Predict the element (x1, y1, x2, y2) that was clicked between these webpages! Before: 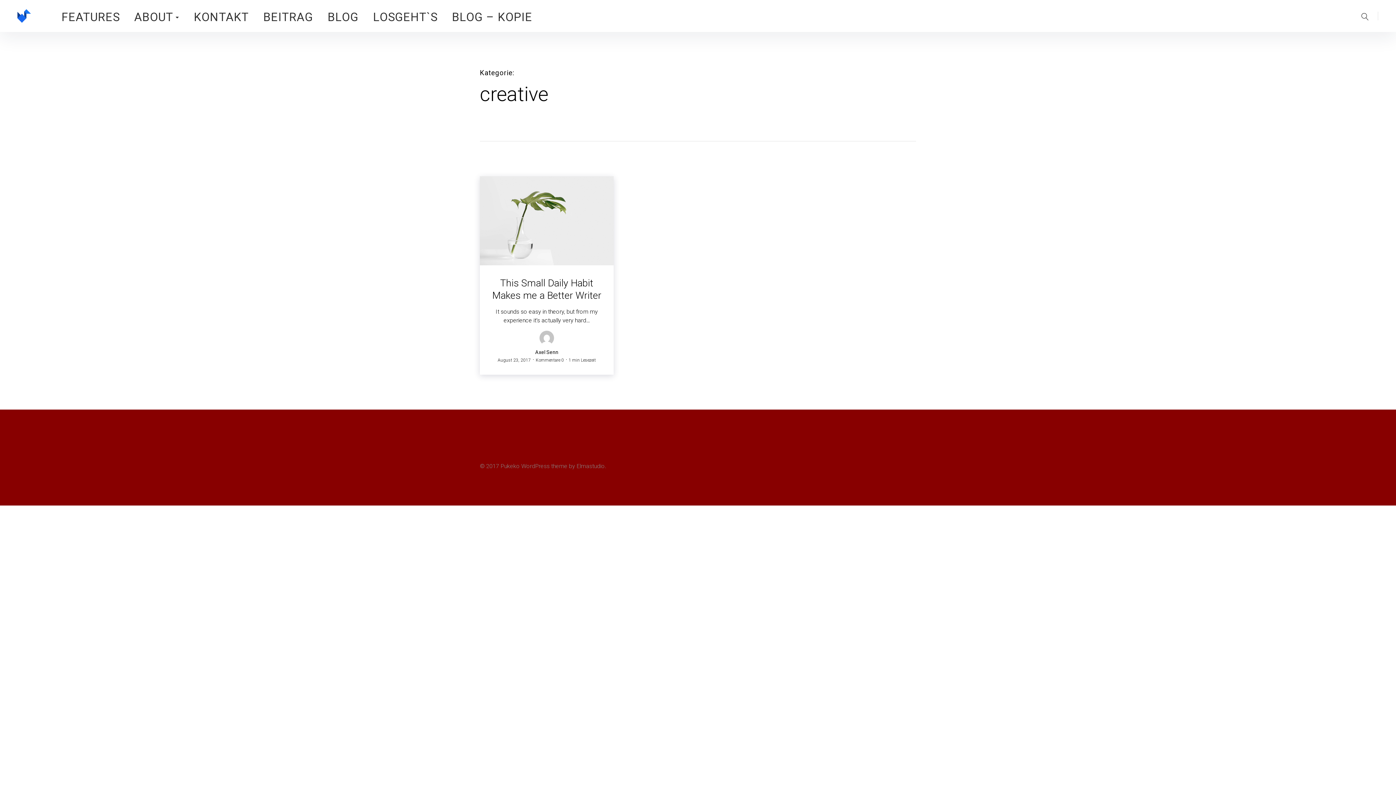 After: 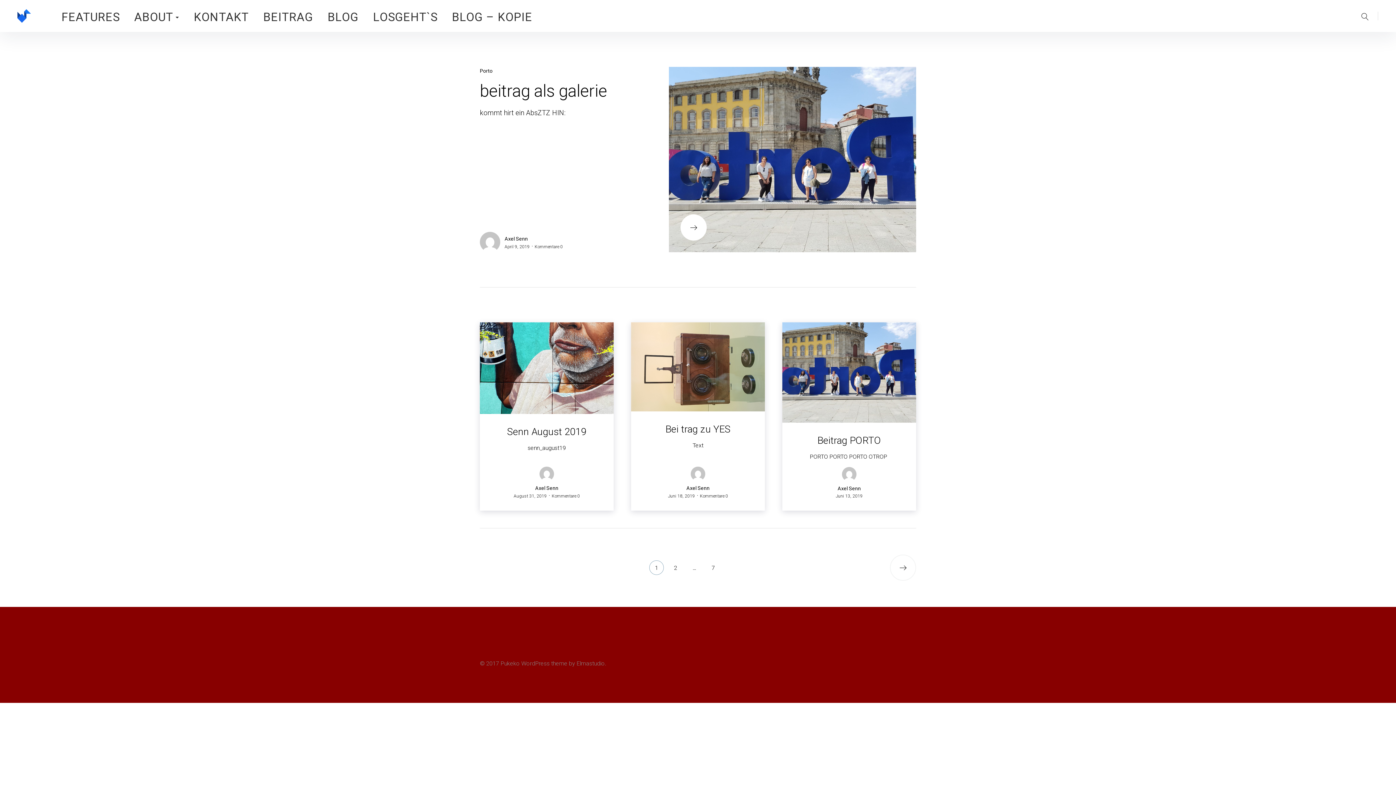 Action: label: BLOG bbox: (324, 0, 362, 32)